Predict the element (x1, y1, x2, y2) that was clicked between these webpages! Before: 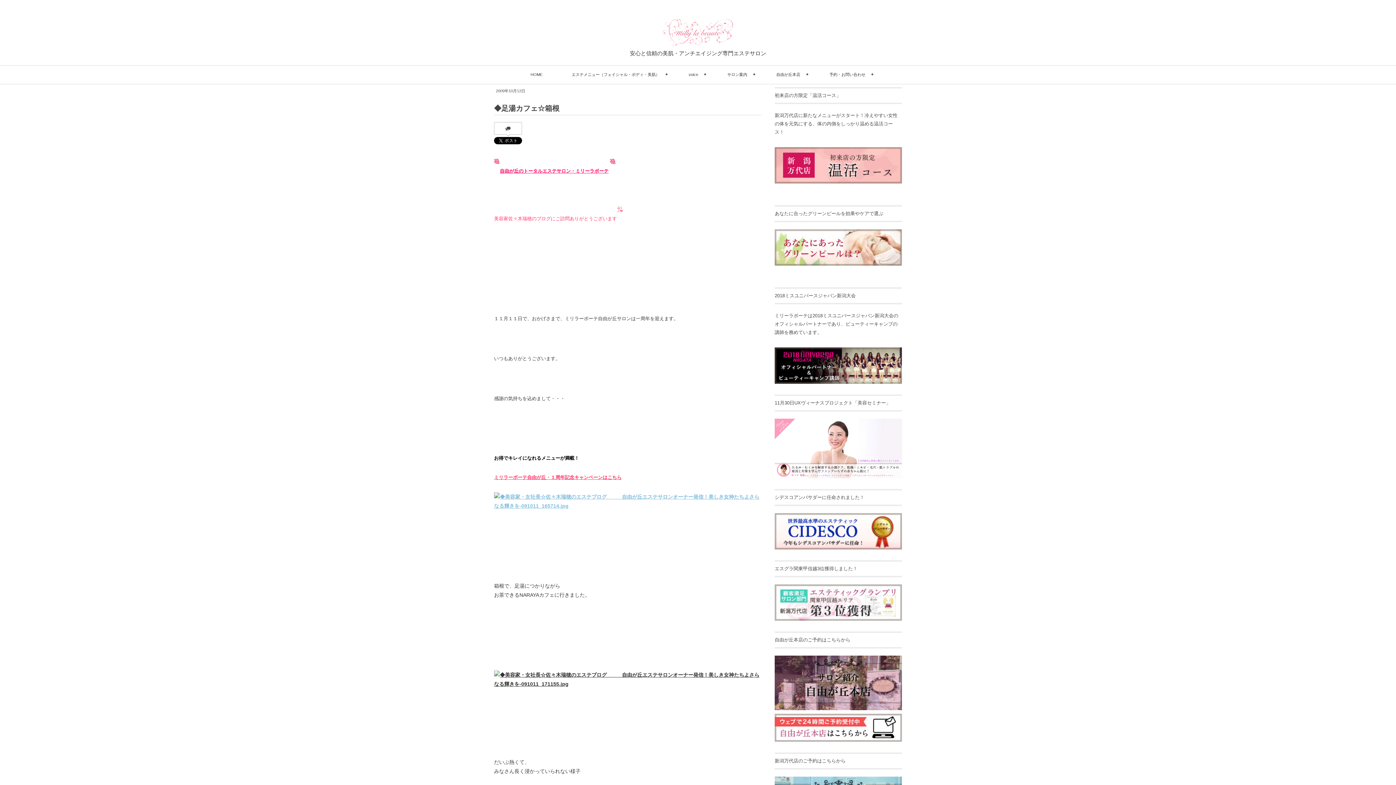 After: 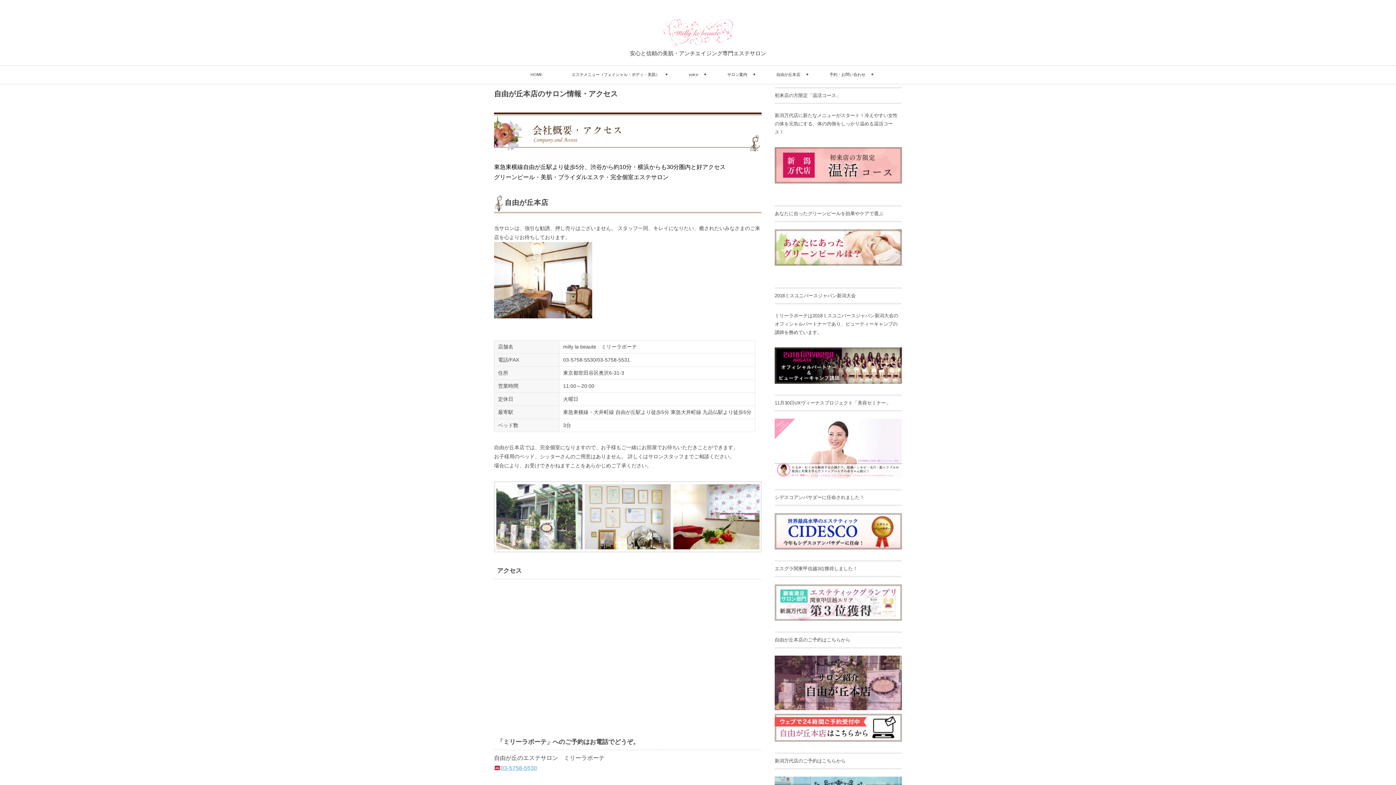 Action: bbox: (774, 655, 902, 710)